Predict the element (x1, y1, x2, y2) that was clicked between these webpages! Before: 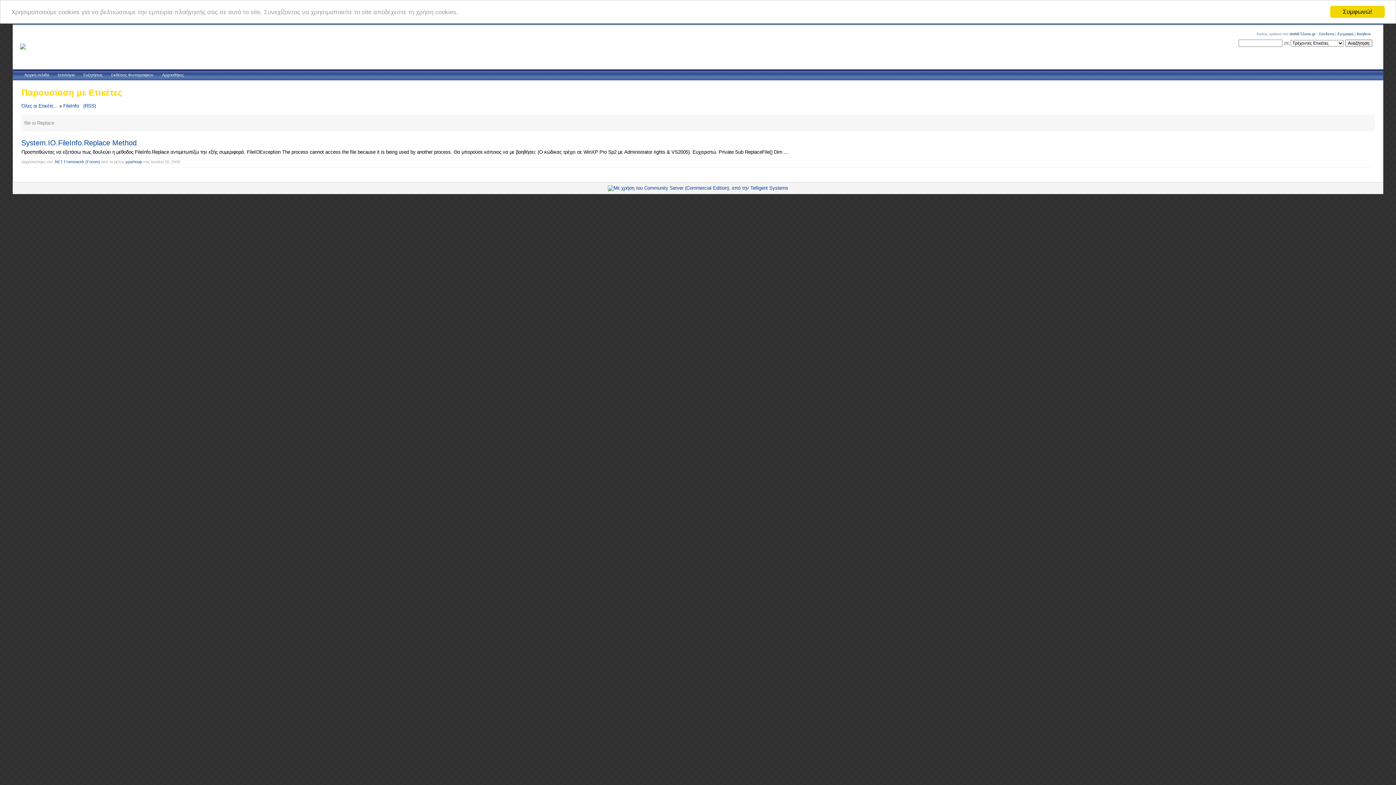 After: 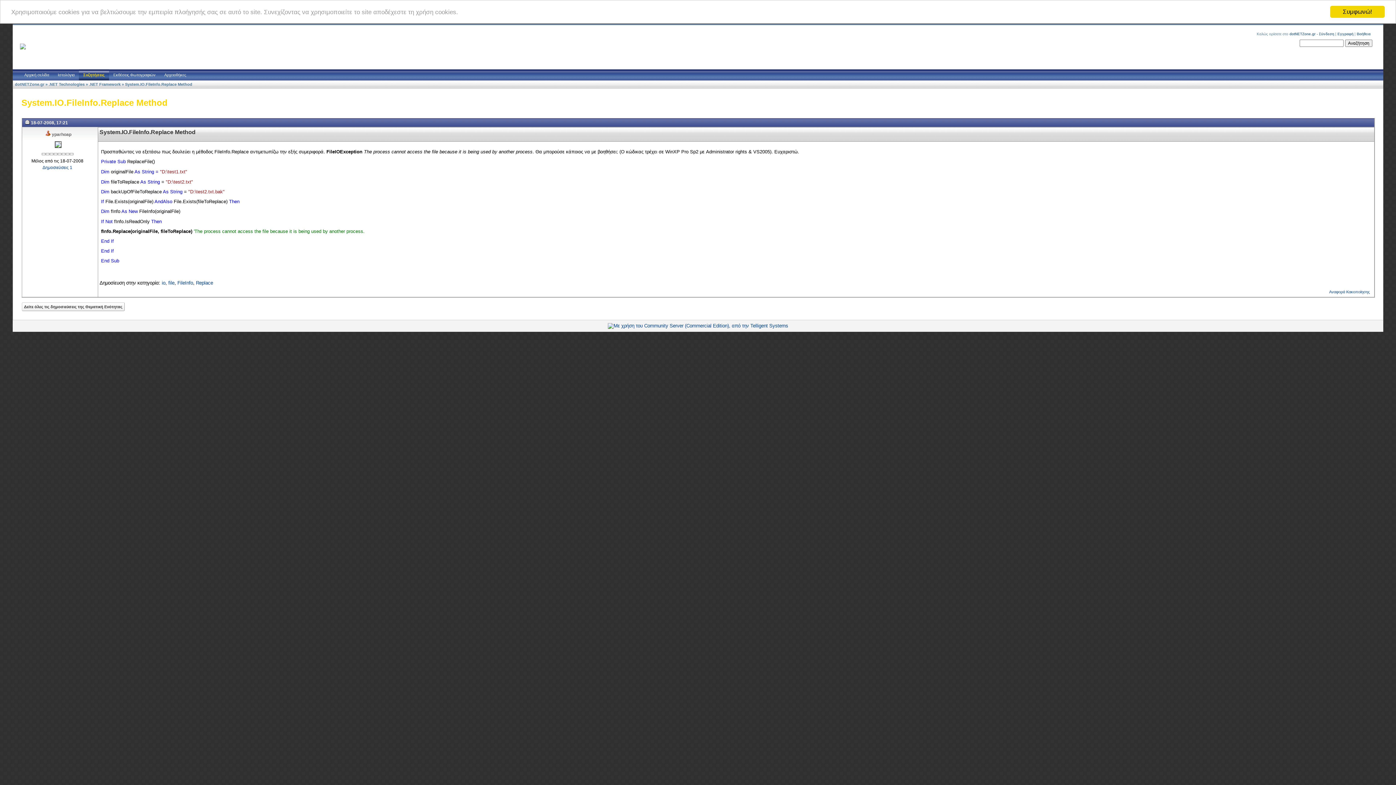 Action: label: System.IO.FileInfo.Replace Method bbox: (21, 138, 136, 146)